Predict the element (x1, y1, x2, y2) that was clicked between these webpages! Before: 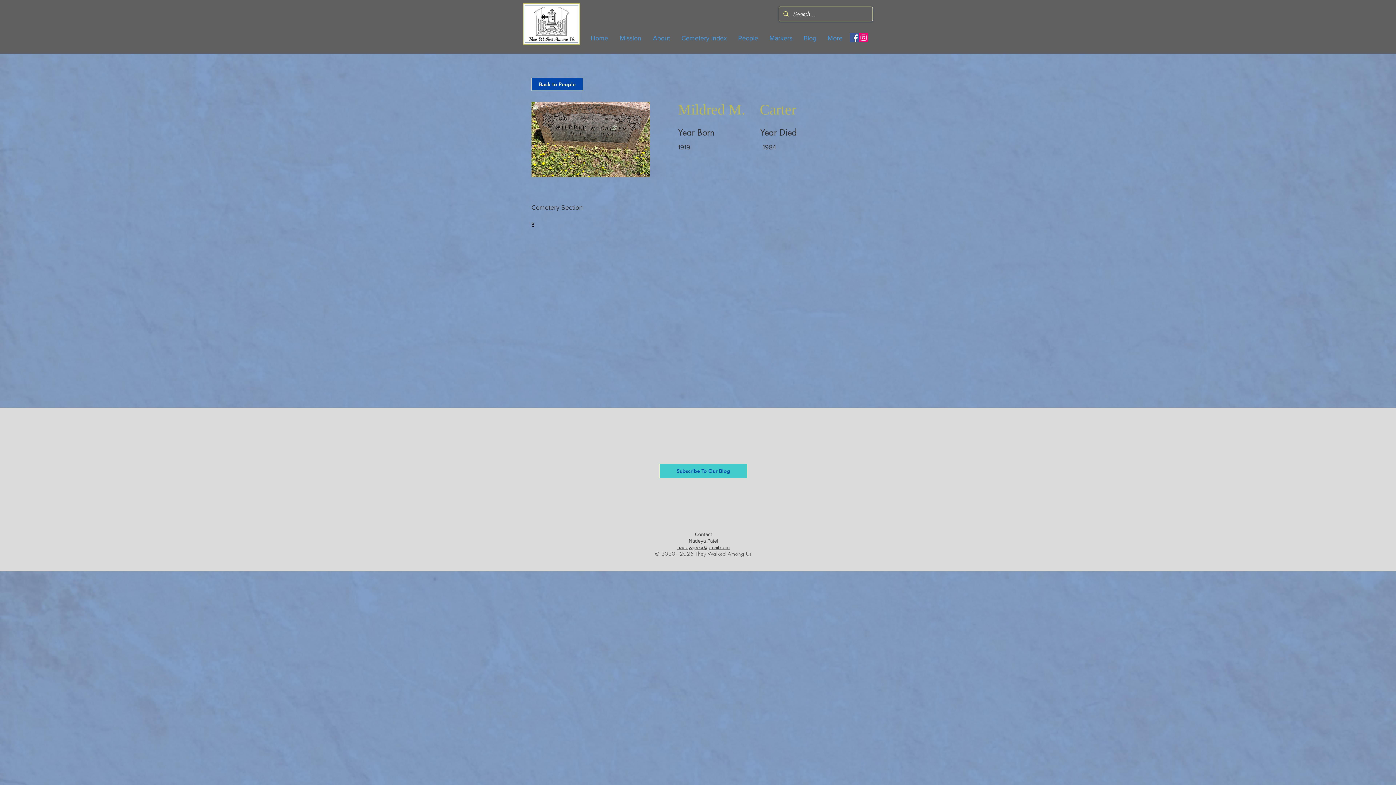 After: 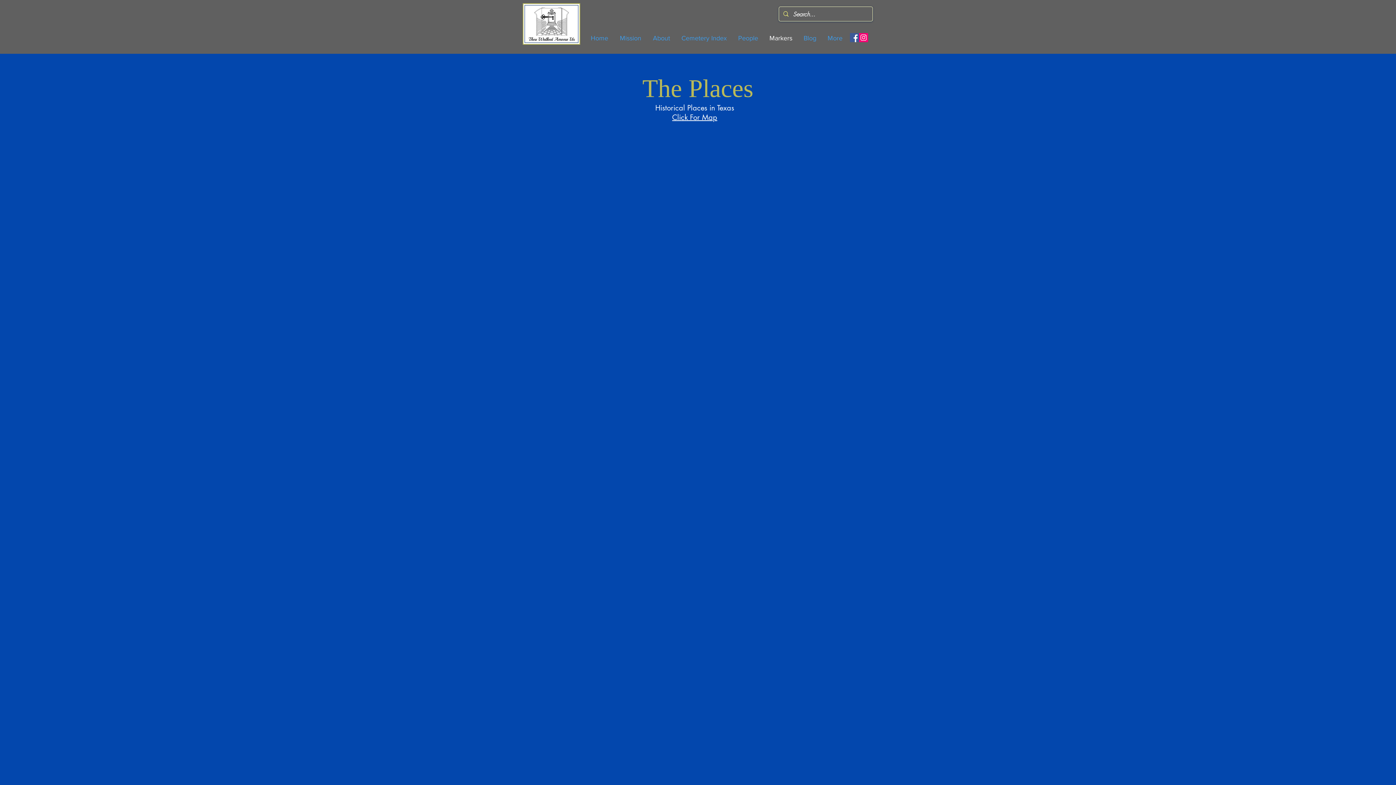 Action: bbox: (764, 29, 798, 47) label: Markers